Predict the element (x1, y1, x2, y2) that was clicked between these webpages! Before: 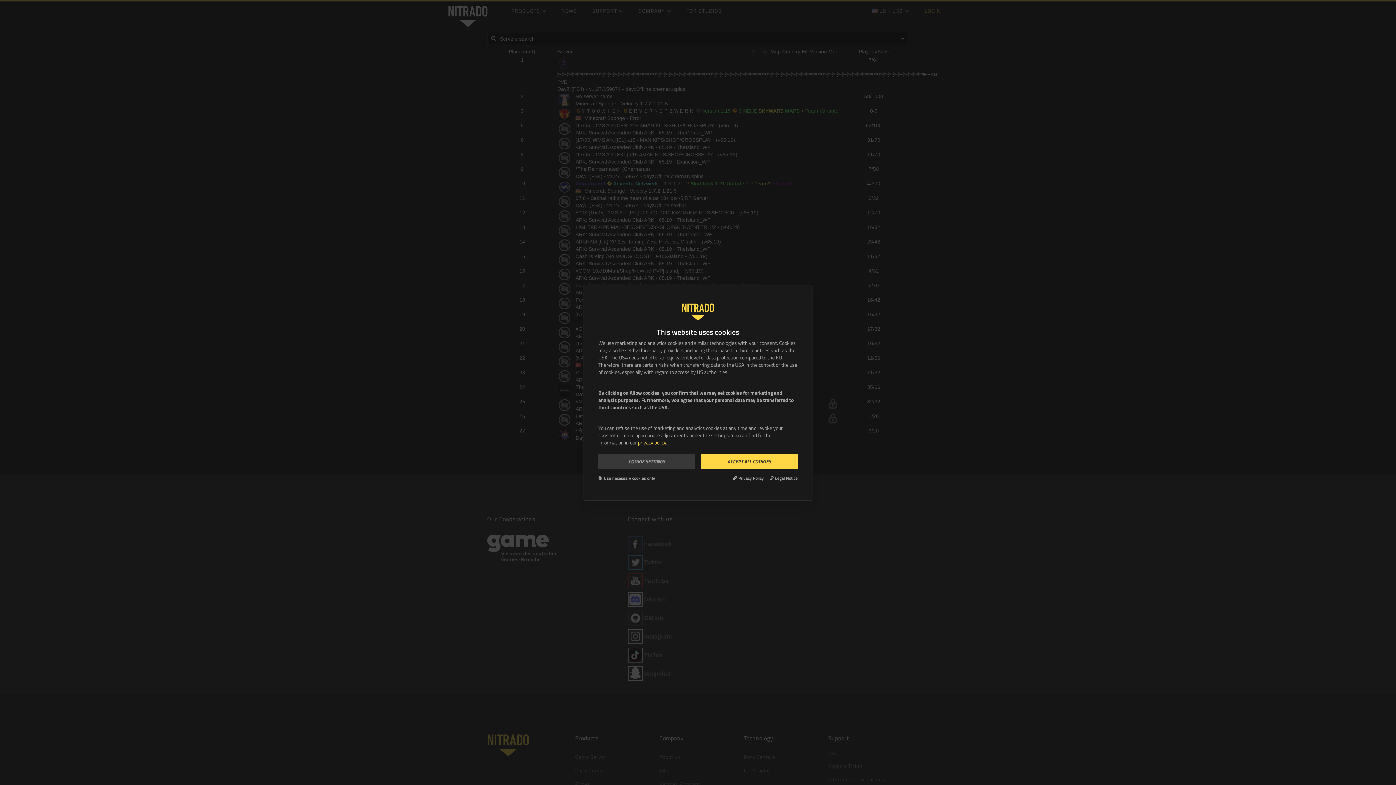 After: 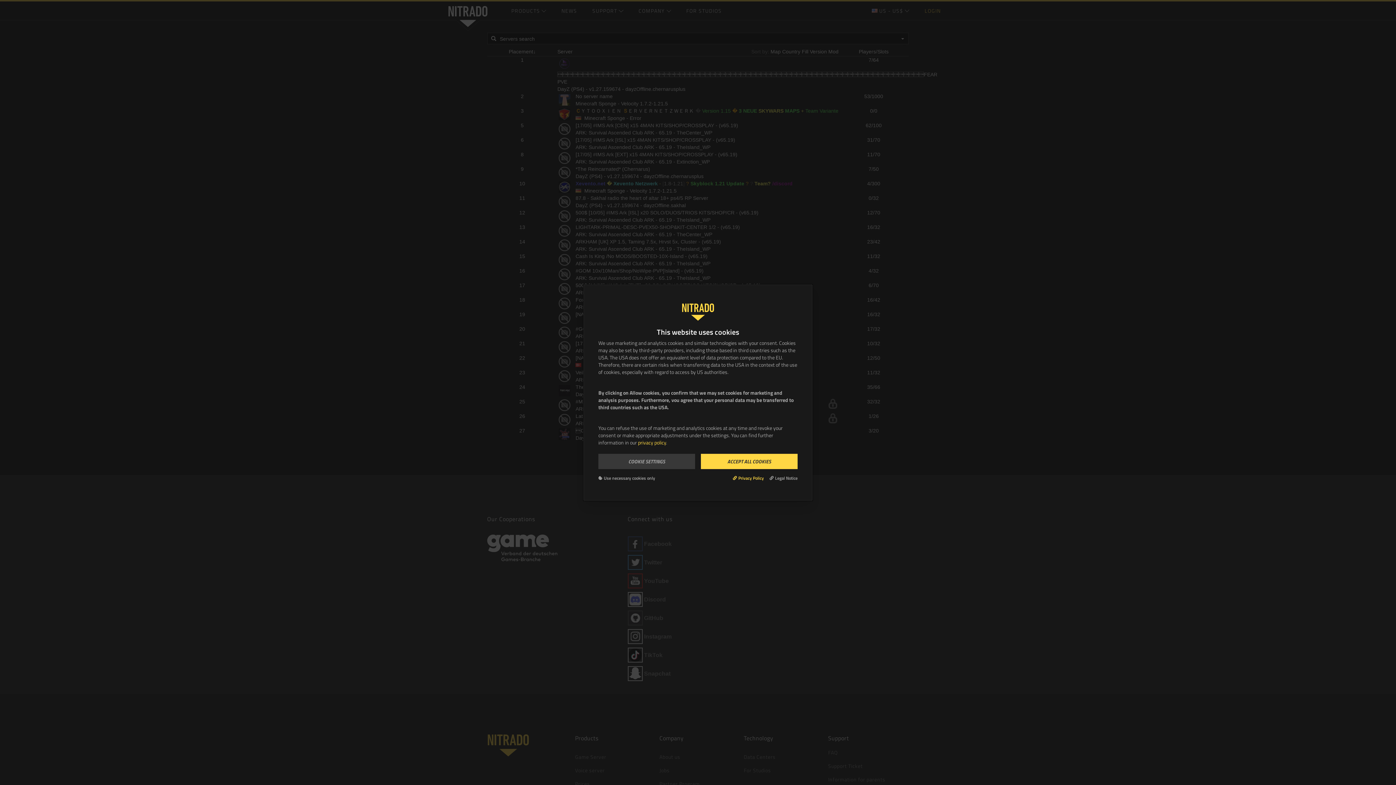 Action: bbox: (733, 475, 764, 481) label: Privacy Policy